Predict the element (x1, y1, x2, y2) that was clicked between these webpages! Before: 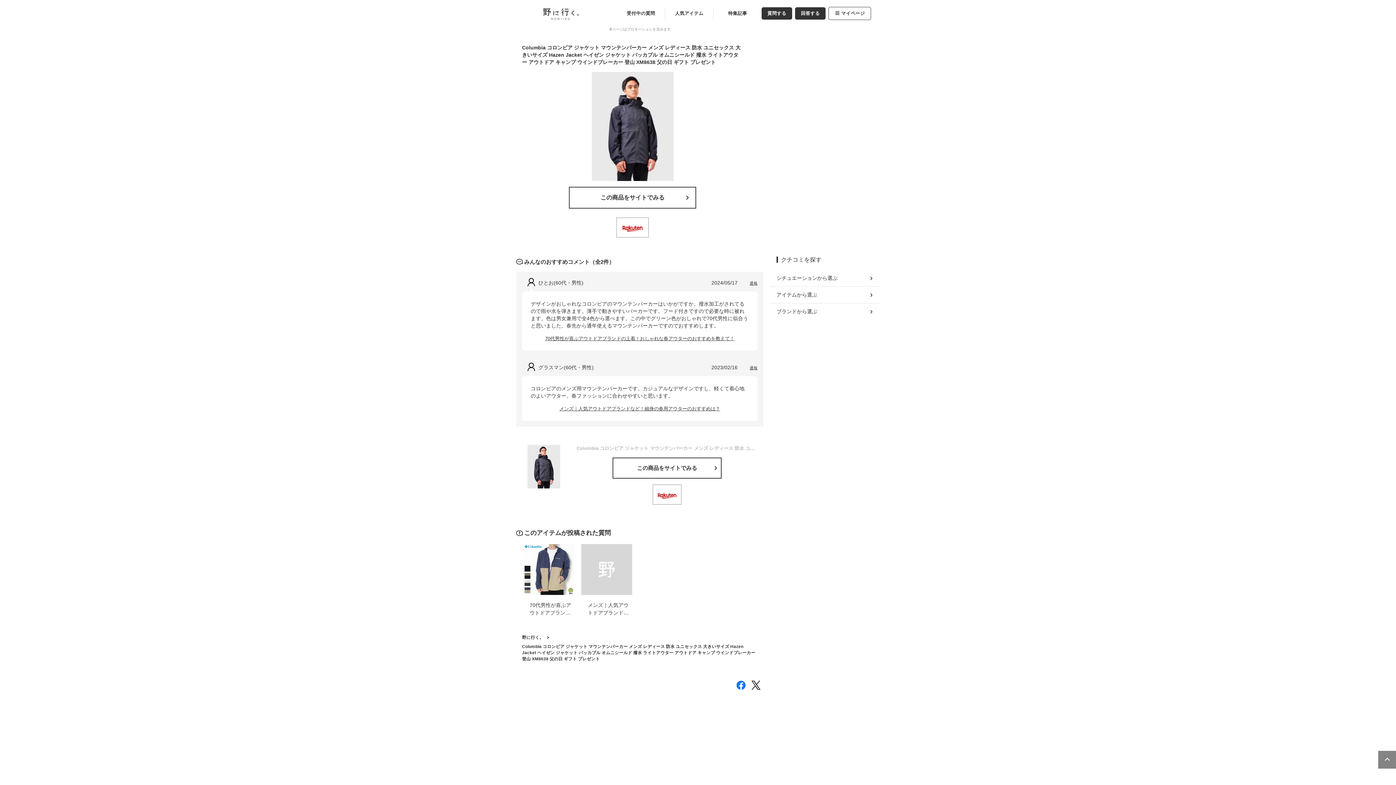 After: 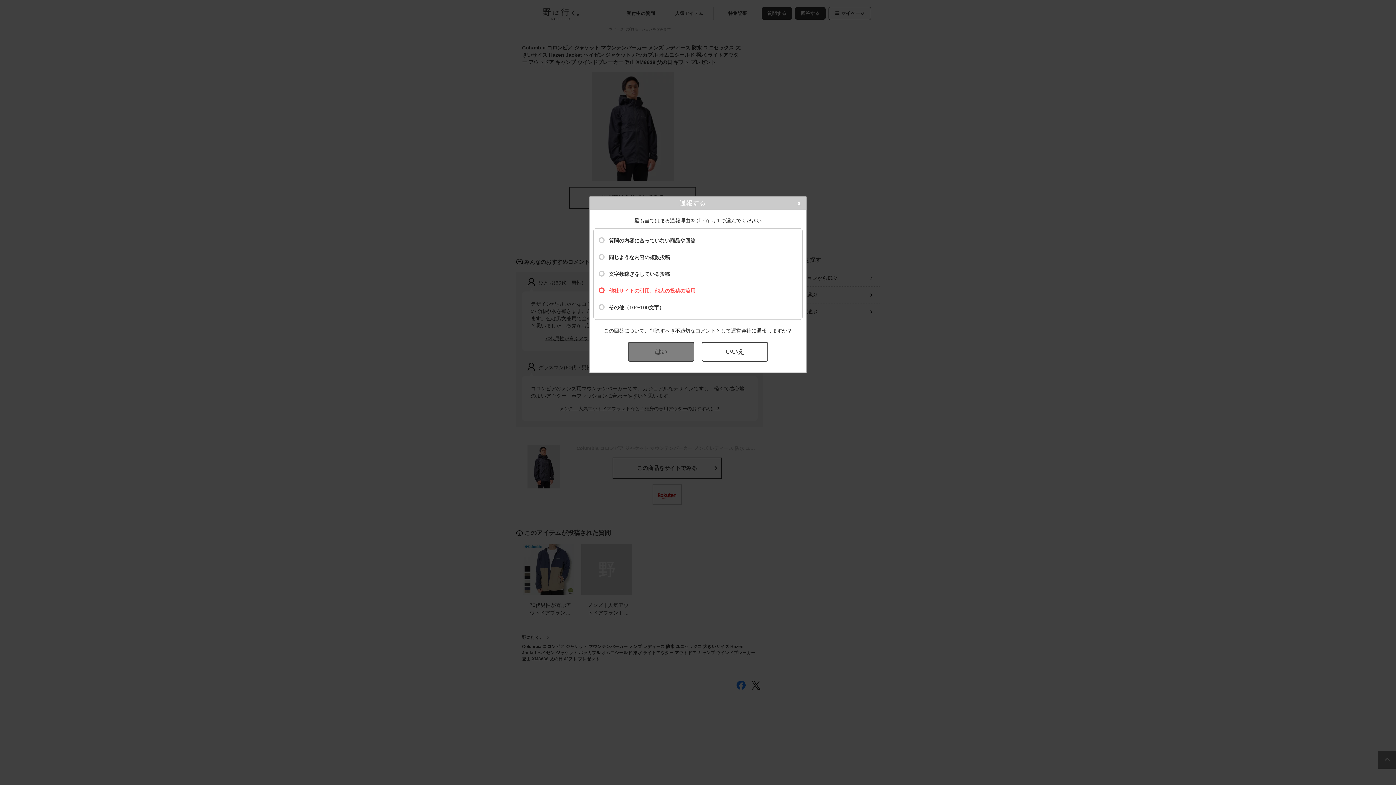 Action: bbox: (749, 280, 757, 285) label: 通報